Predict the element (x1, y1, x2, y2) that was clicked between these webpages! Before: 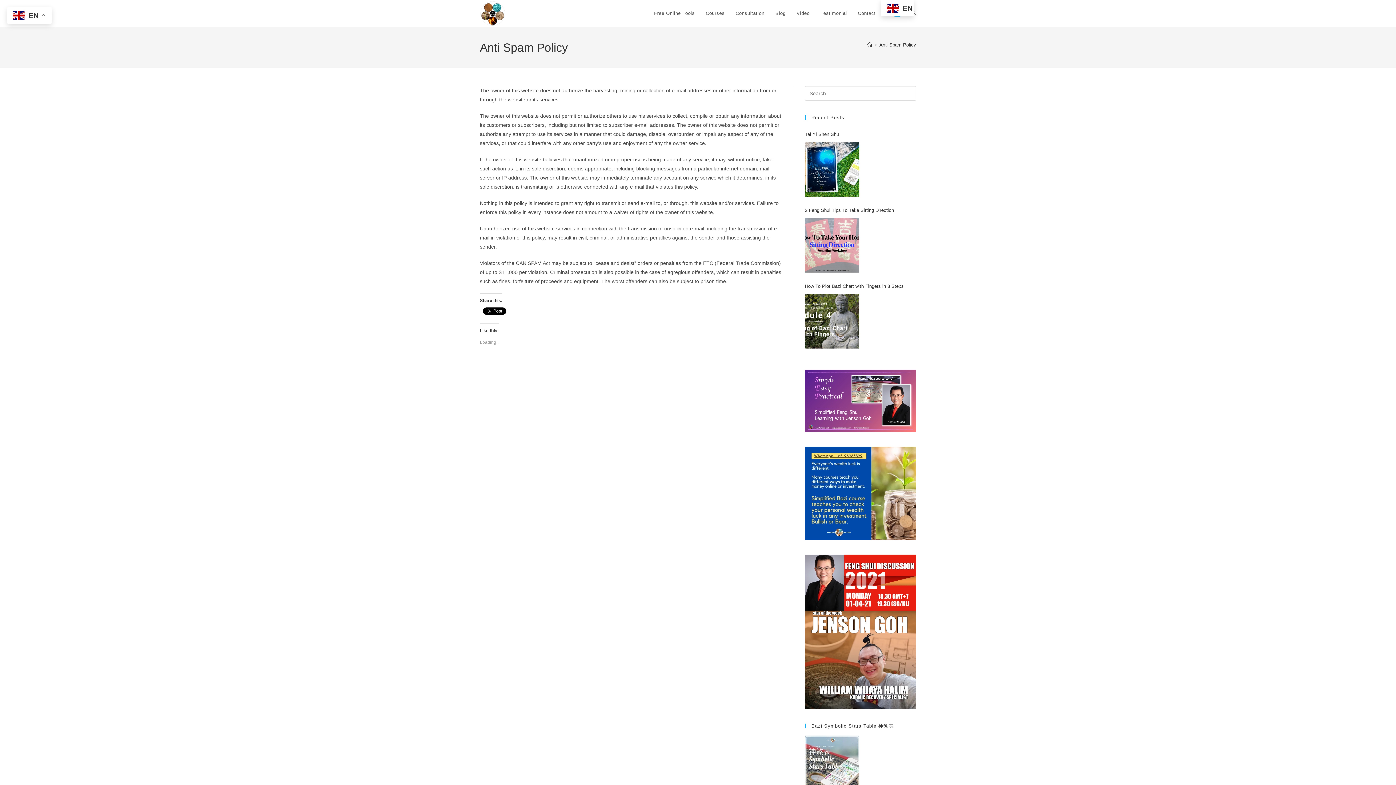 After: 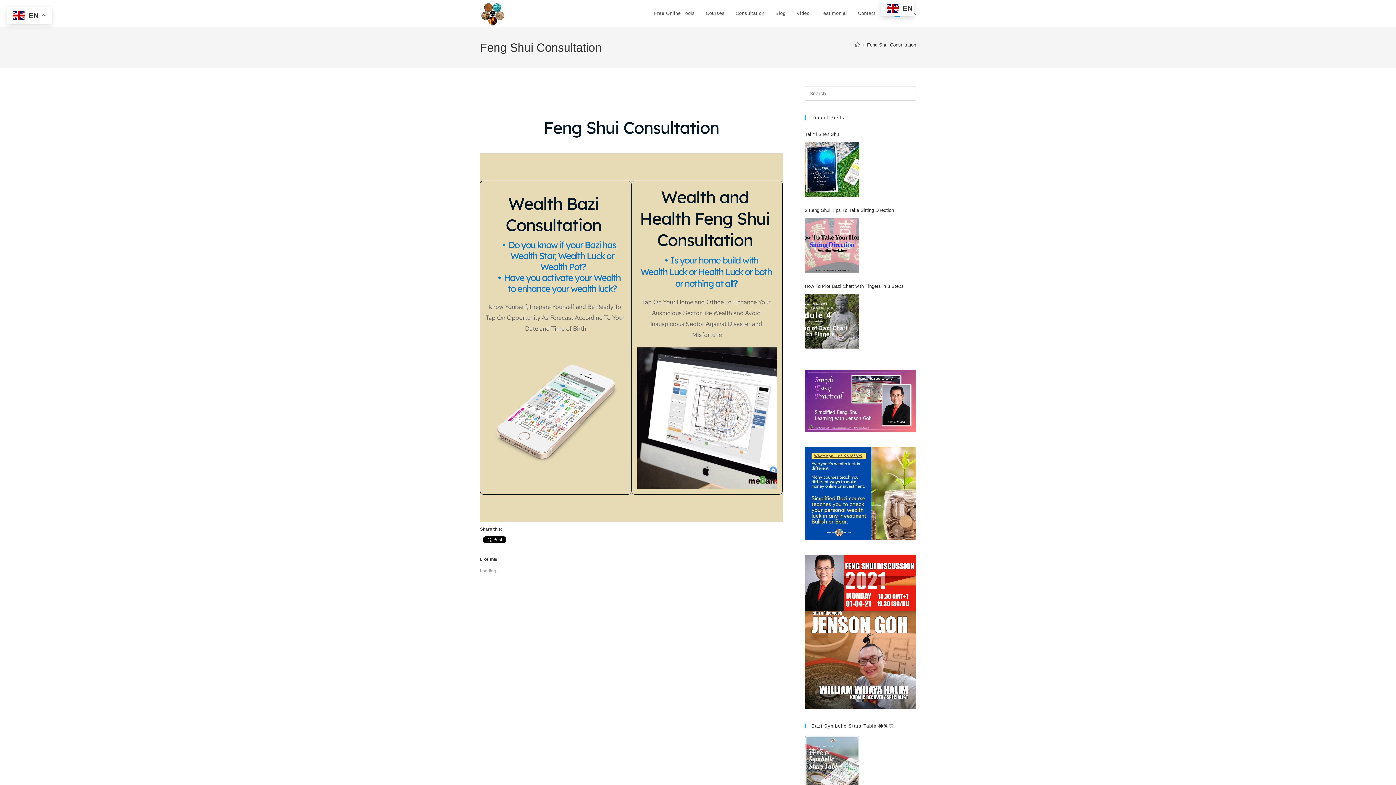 Action: bbox: (730, 0, 770, 26) label: Consultation